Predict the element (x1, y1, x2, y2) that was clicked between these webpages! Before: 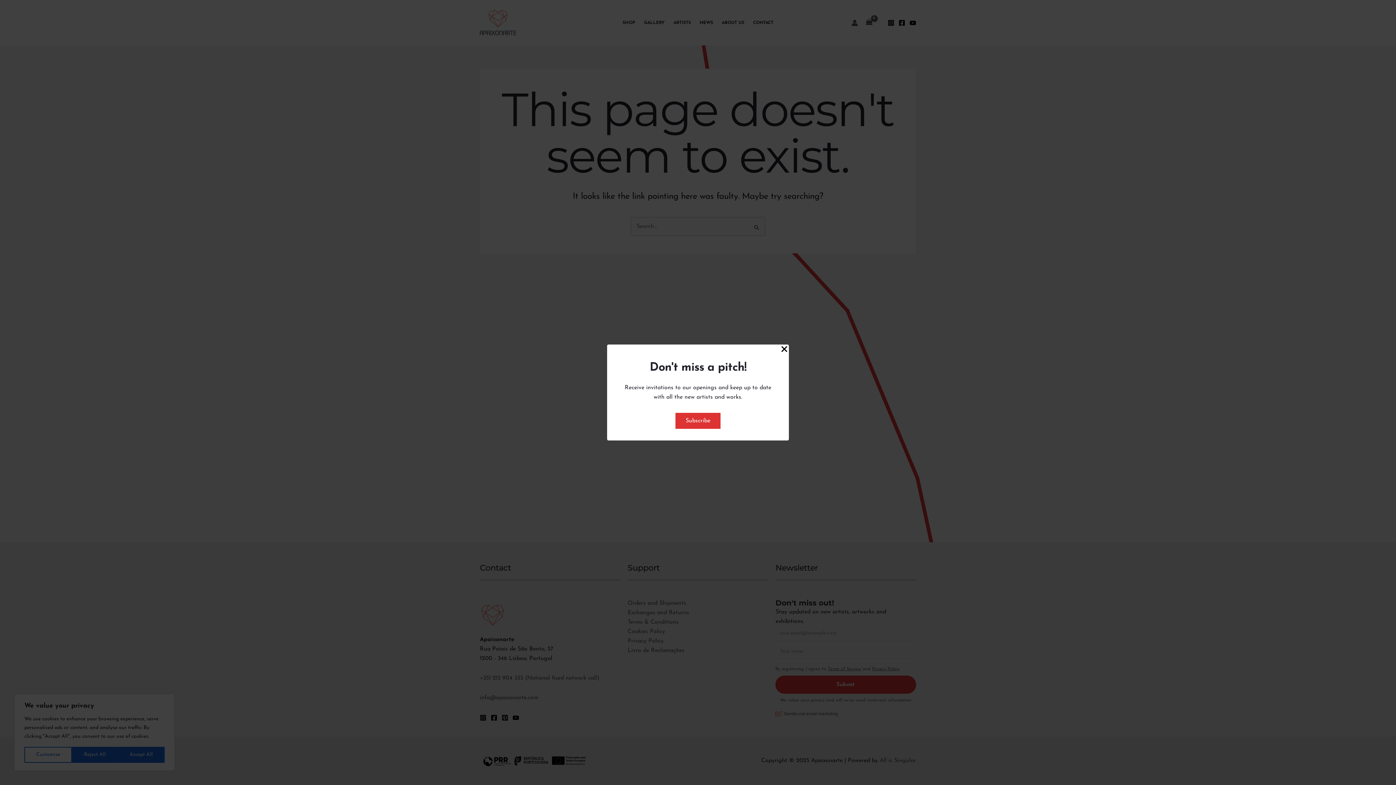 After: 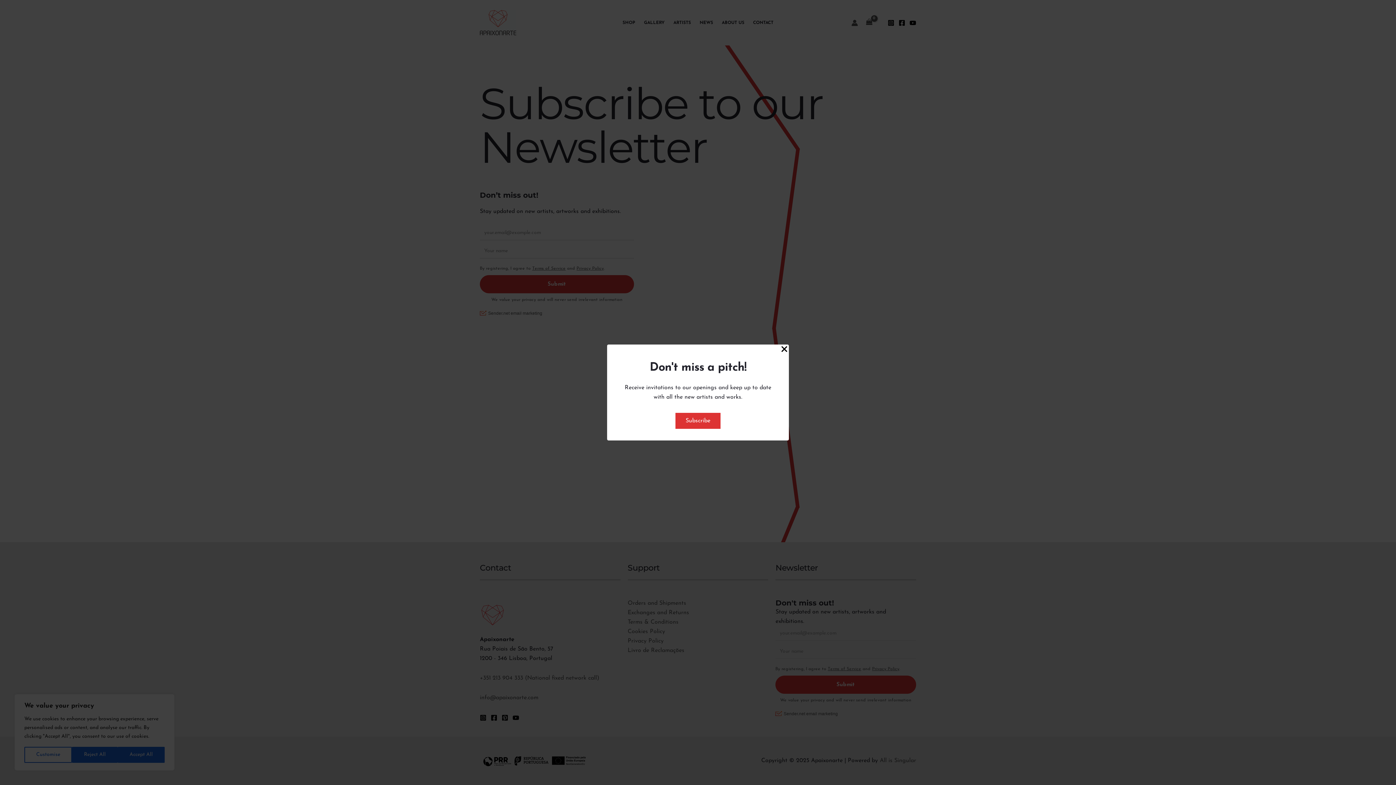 Action: label: Subscribe bbox: (675, 413, 720, 429)